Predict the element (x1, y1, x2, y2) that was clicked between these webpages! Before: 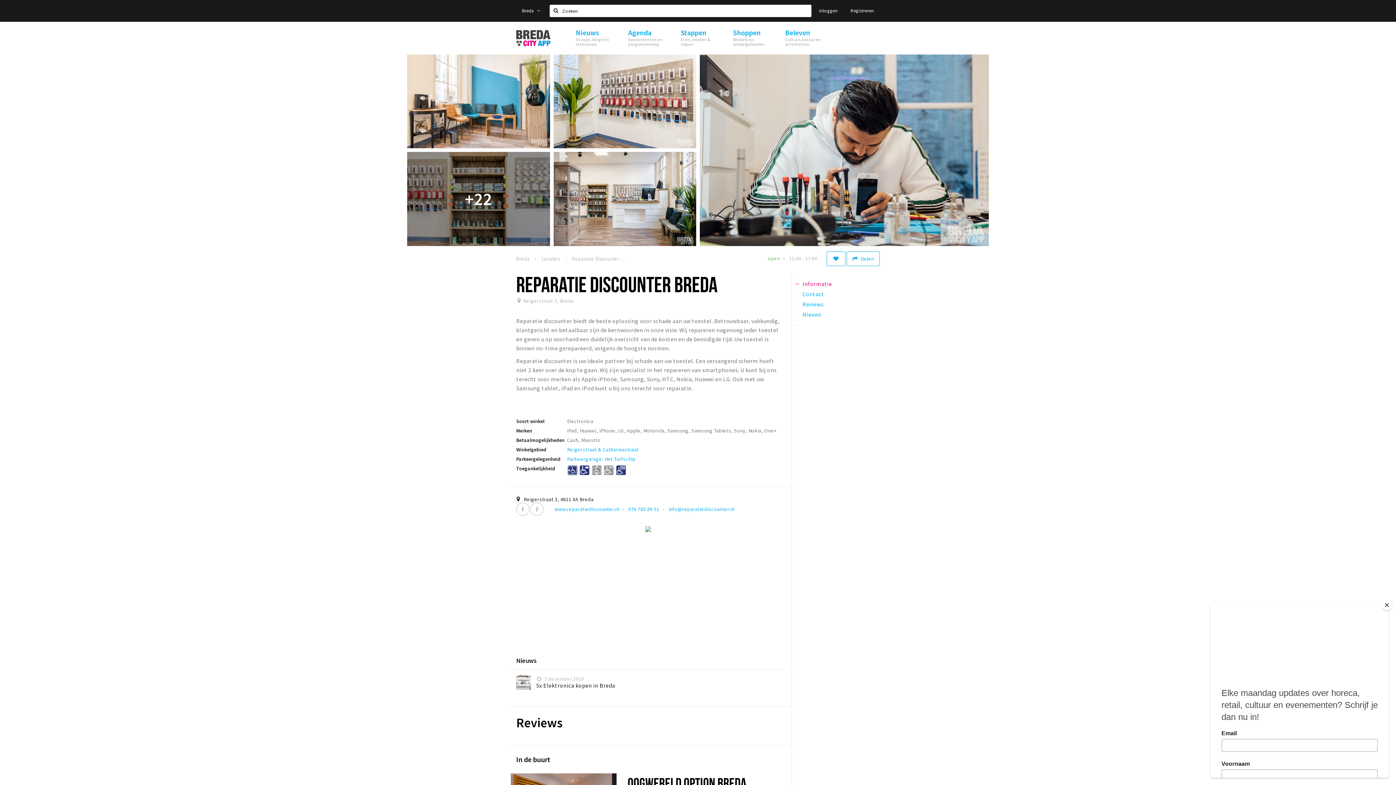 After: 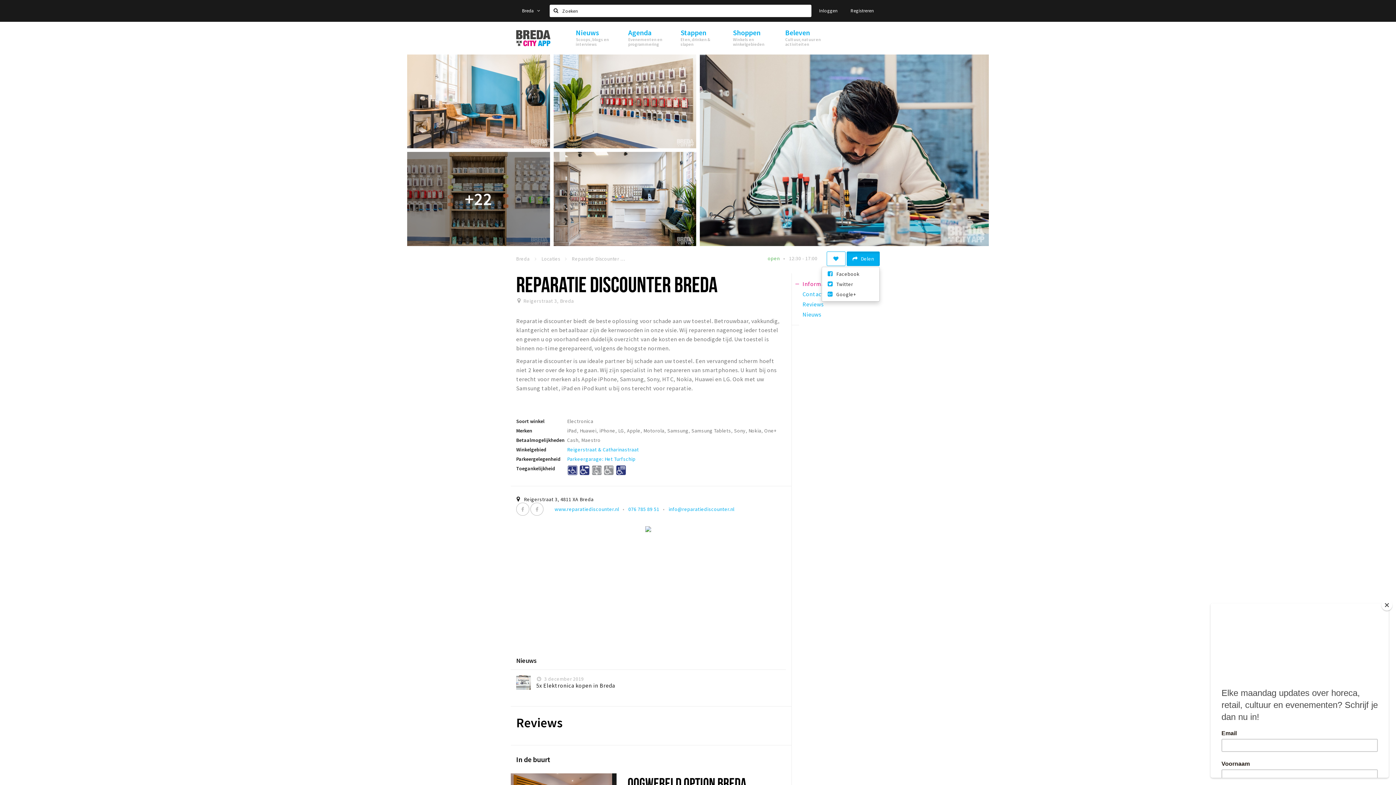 Action: bbox: (846, 251, 880, 266) label:  Delen